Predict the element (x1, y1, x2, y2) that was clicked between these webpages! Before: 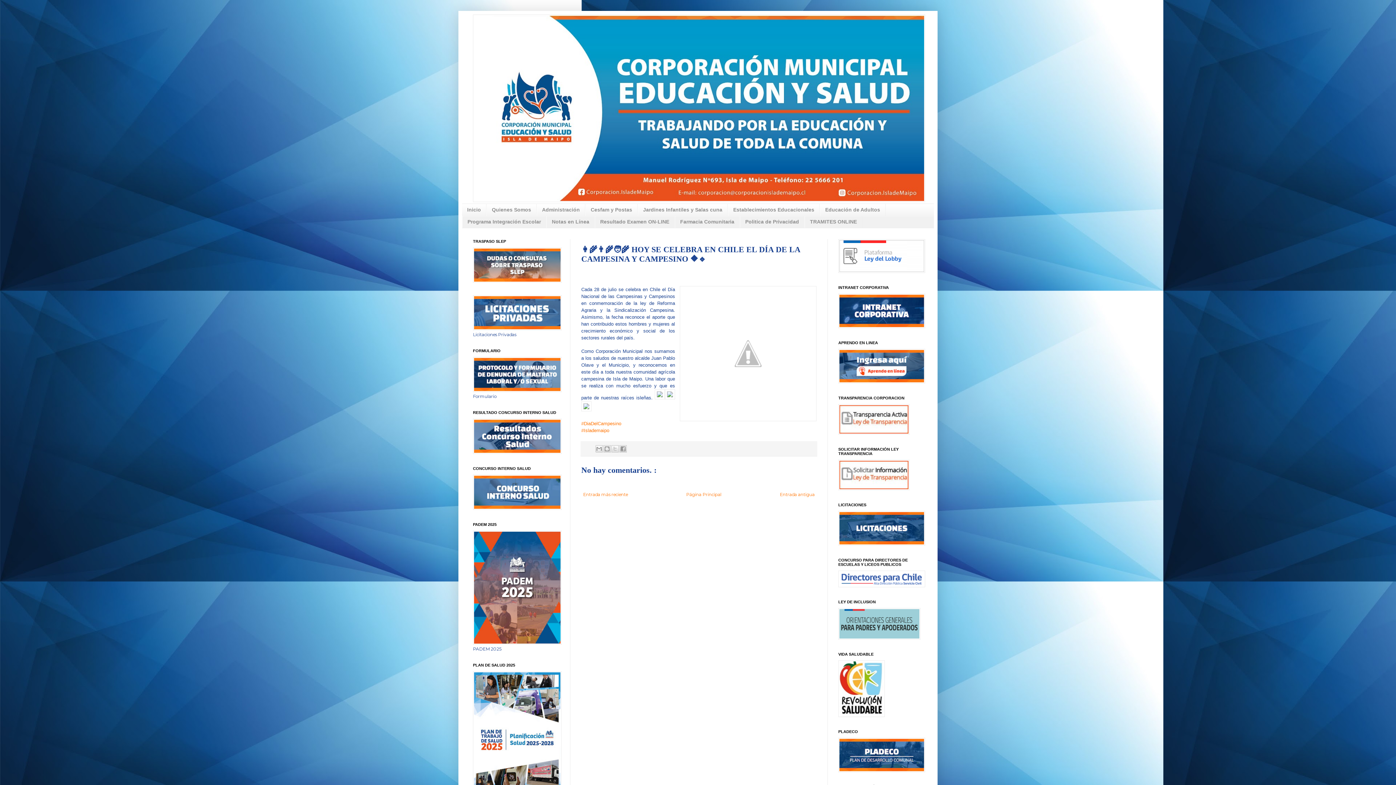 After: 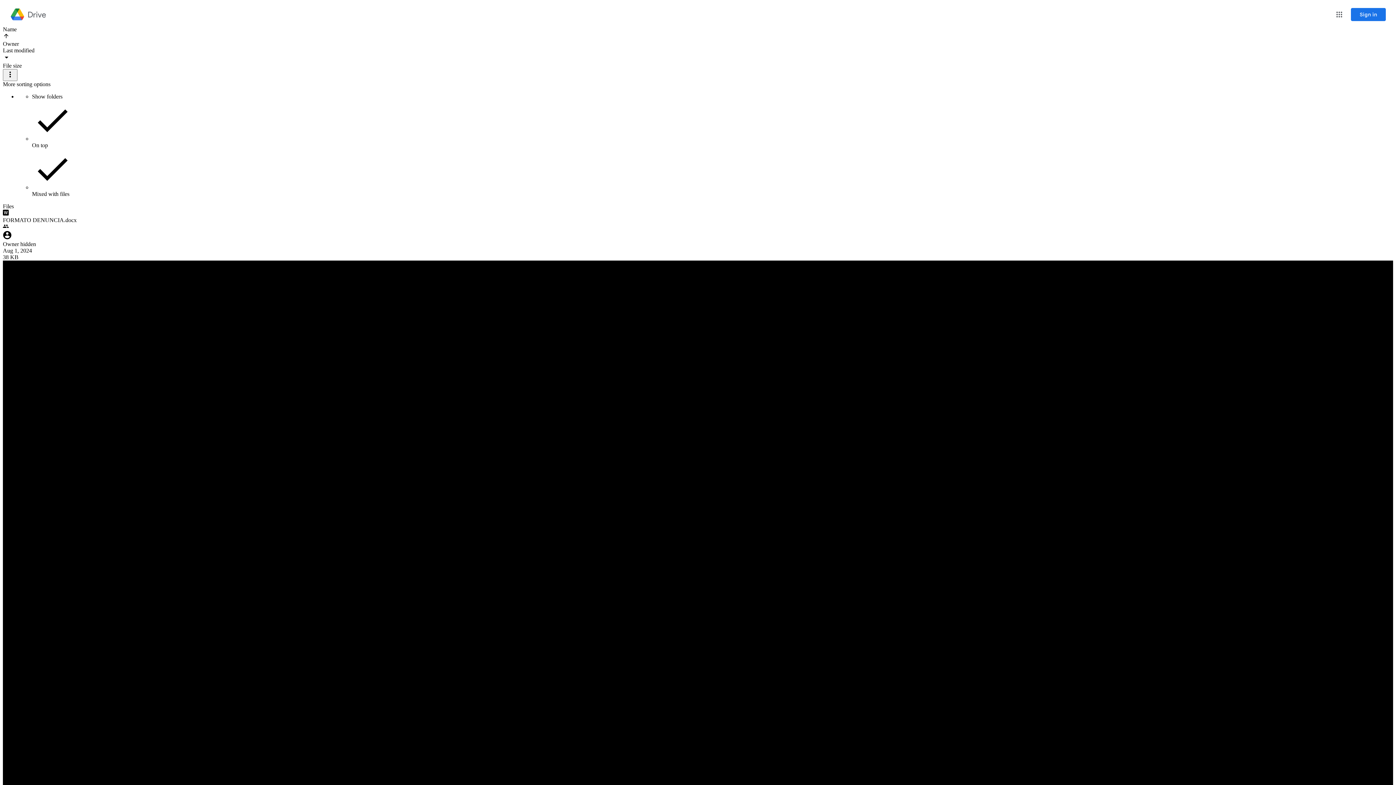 Action: bbox: (473, 387, 561, 393)